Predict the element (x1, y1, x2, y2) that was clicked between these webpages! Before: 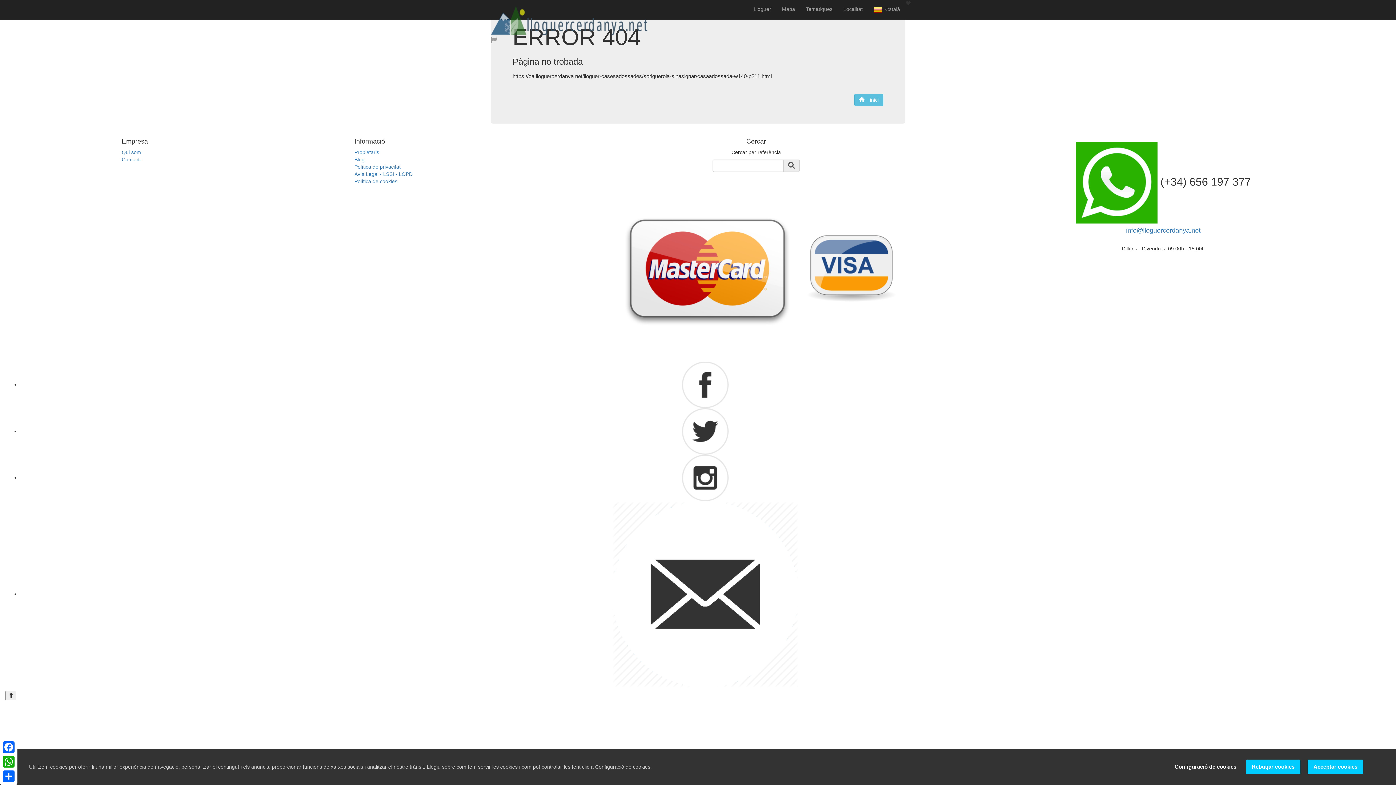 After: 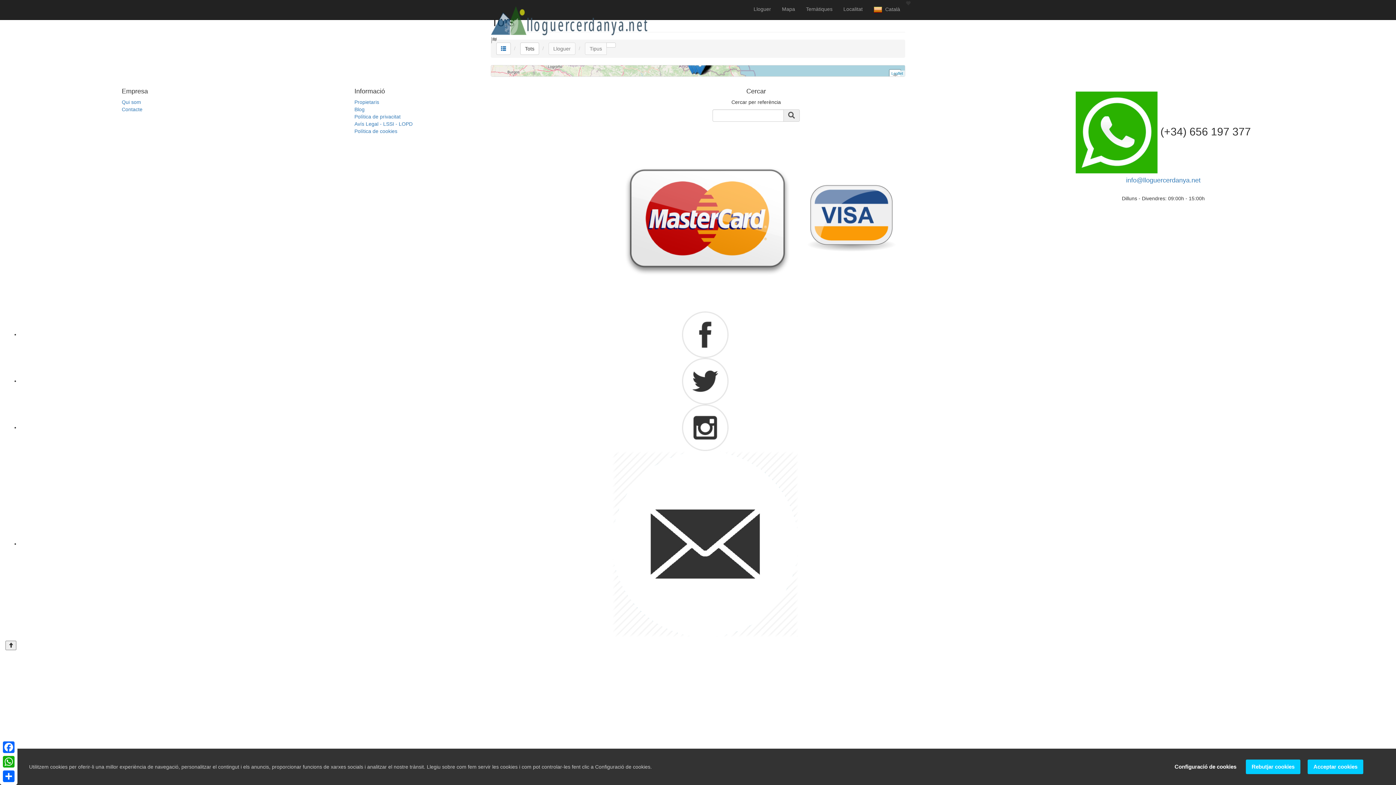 Action: label: Mapa bbox: (776, 0, 800, 18)